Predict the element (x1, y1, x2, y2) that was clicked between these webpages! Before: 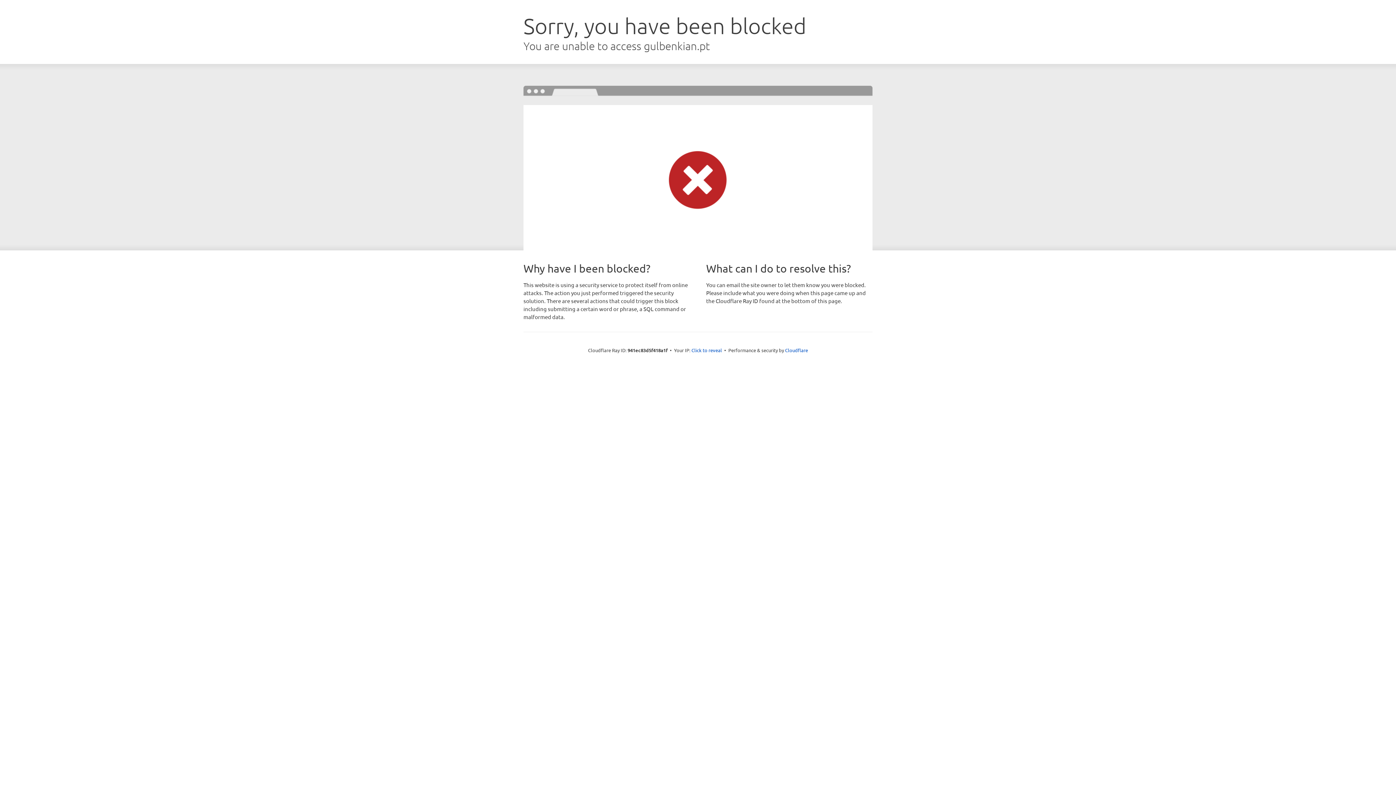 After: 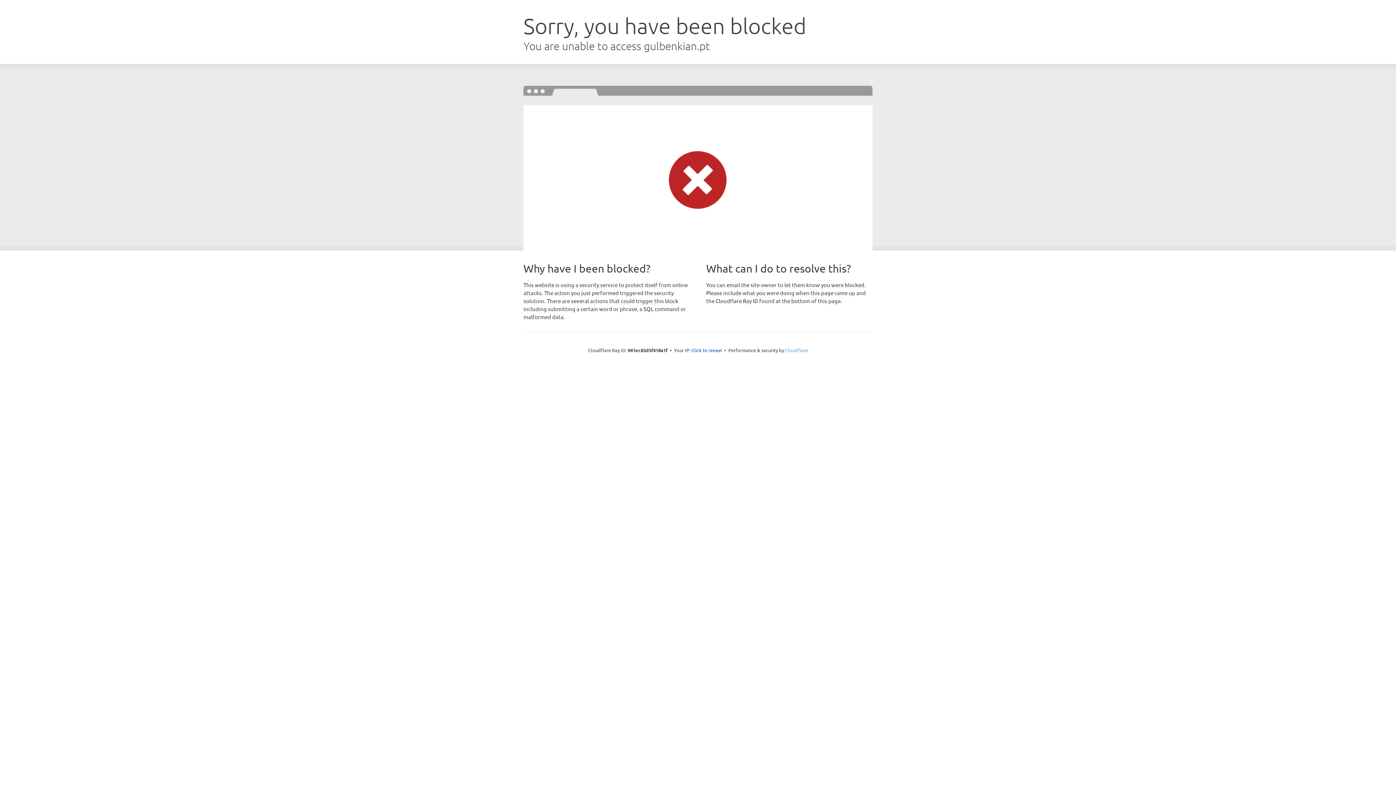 Action: bbox: (785, 347, 808, 353) label: Cloudflare